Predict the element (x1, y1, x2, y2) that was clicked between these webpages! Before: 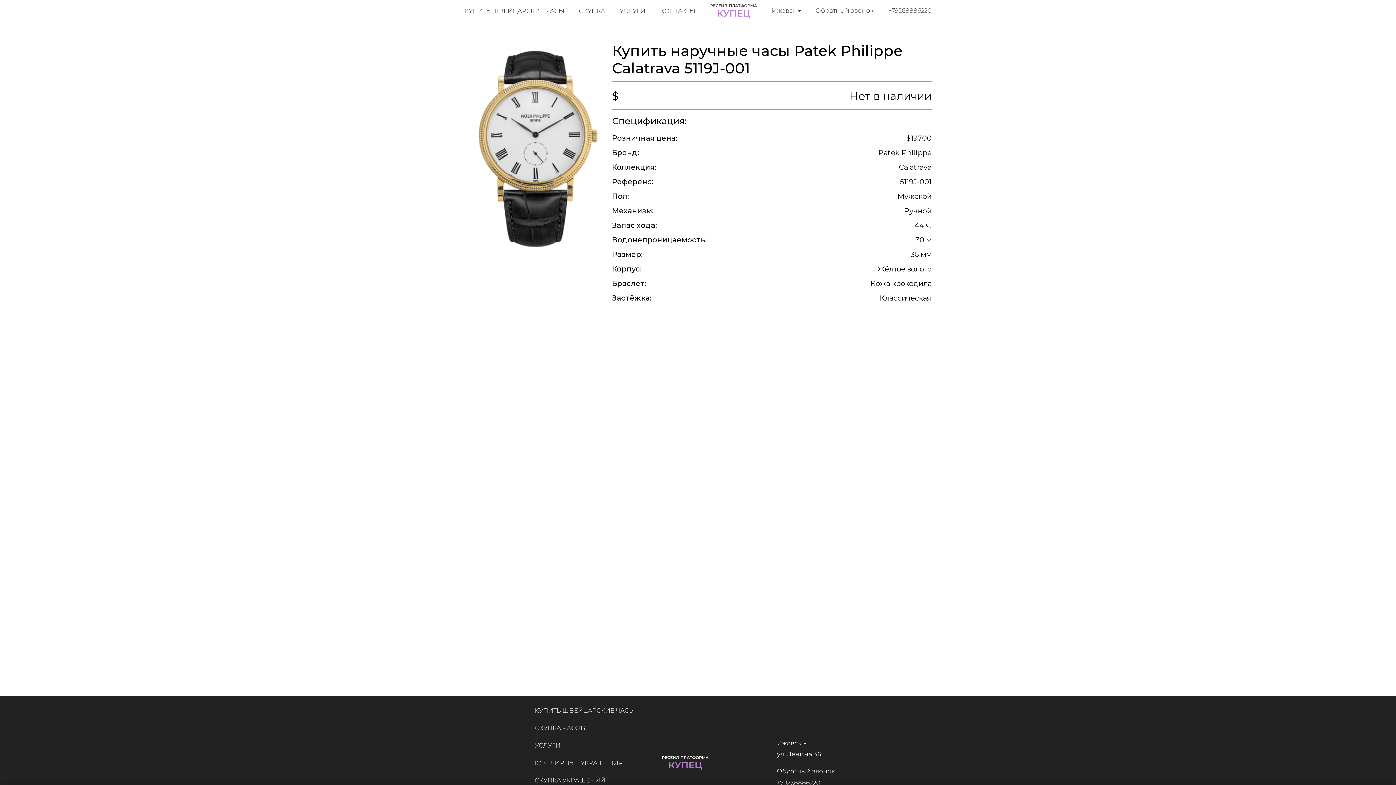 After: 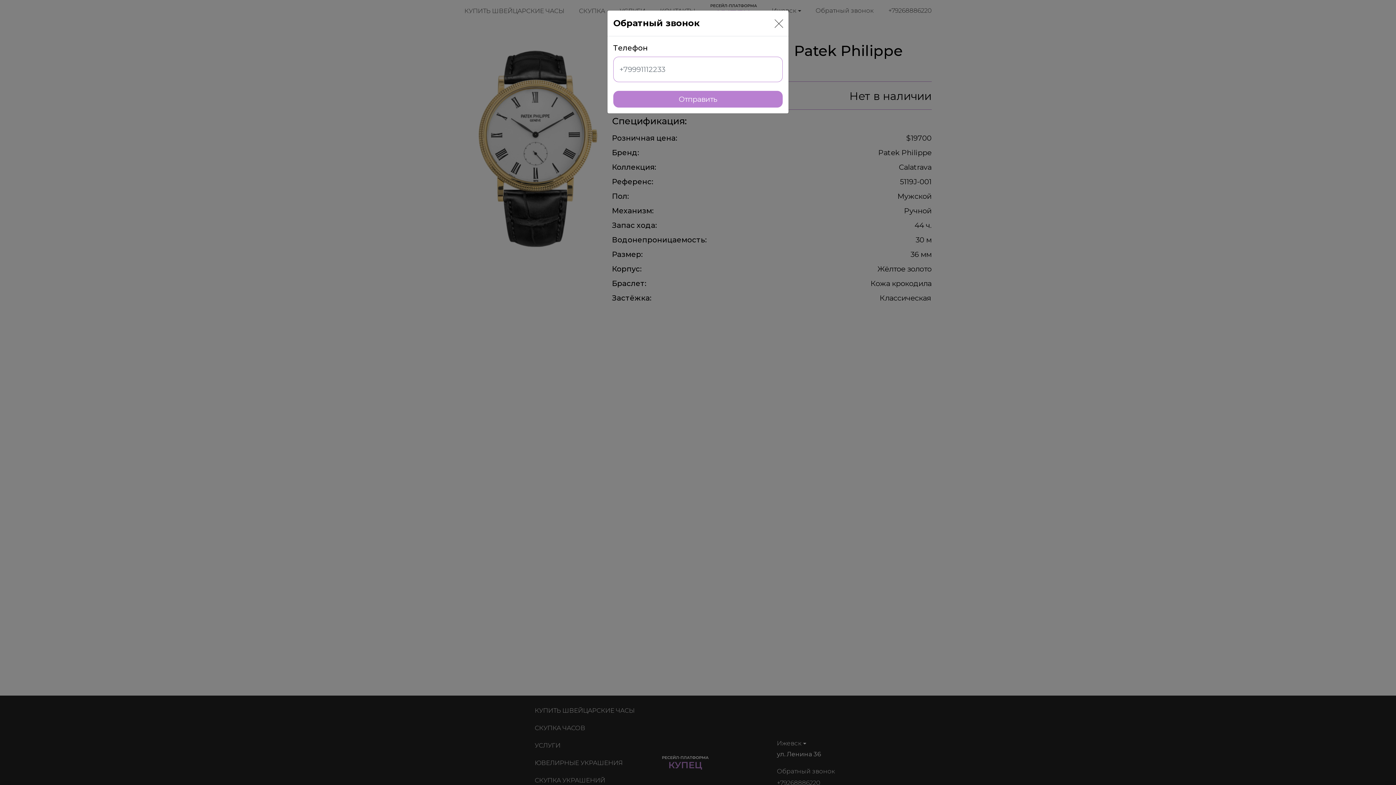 Action: bbox: (777, 767, 835, 775) label: Обратный звонок